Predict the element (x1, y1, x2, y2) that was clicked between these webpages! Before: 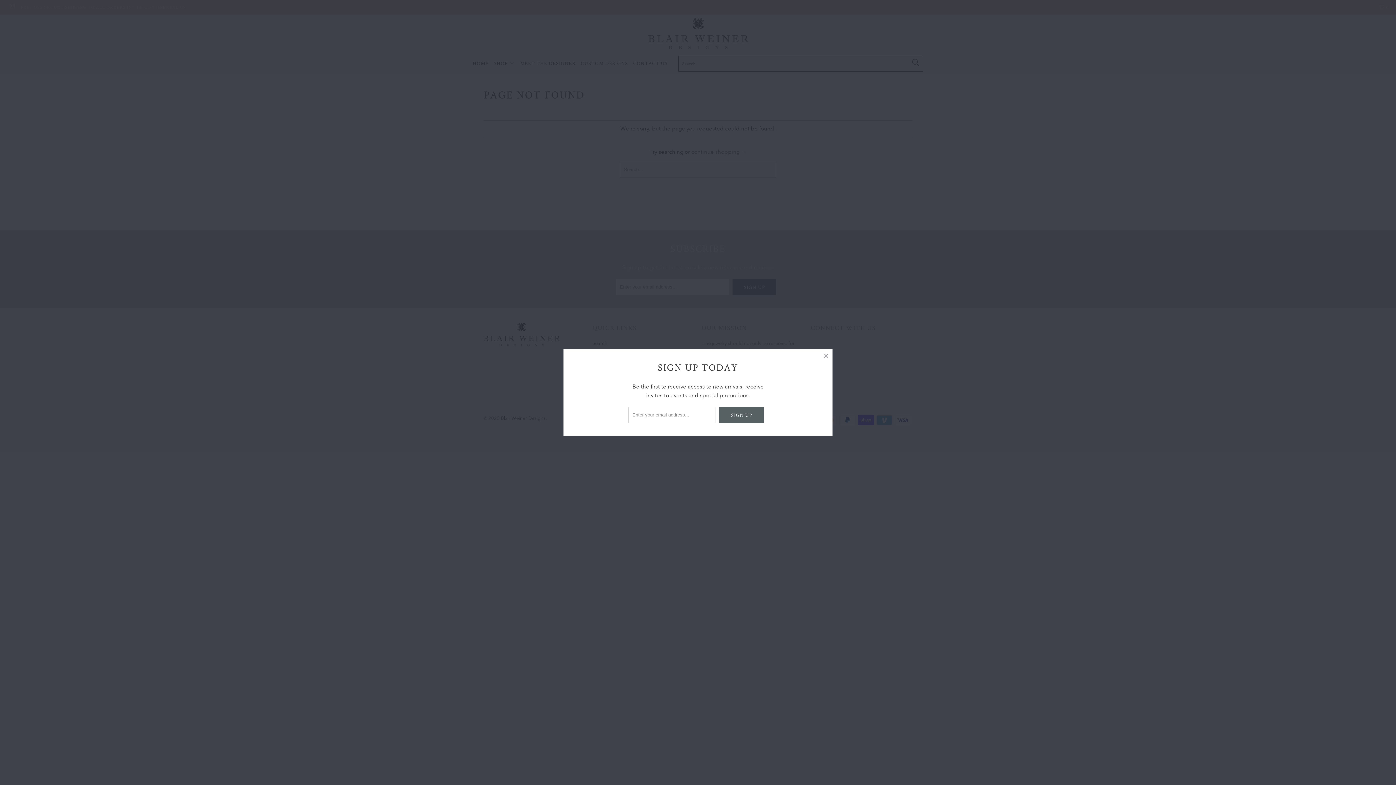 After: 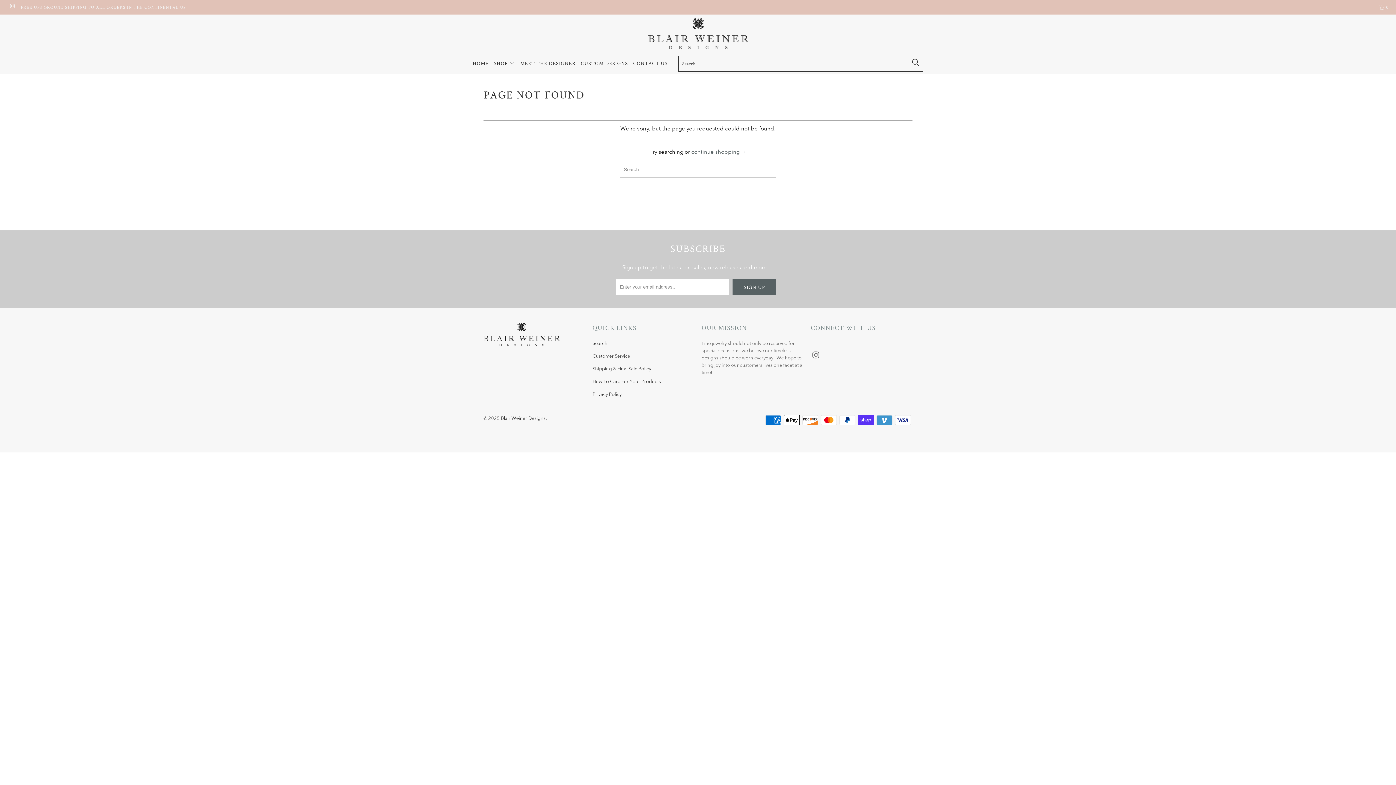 Action: bbox: (820, 349, 832, 362)